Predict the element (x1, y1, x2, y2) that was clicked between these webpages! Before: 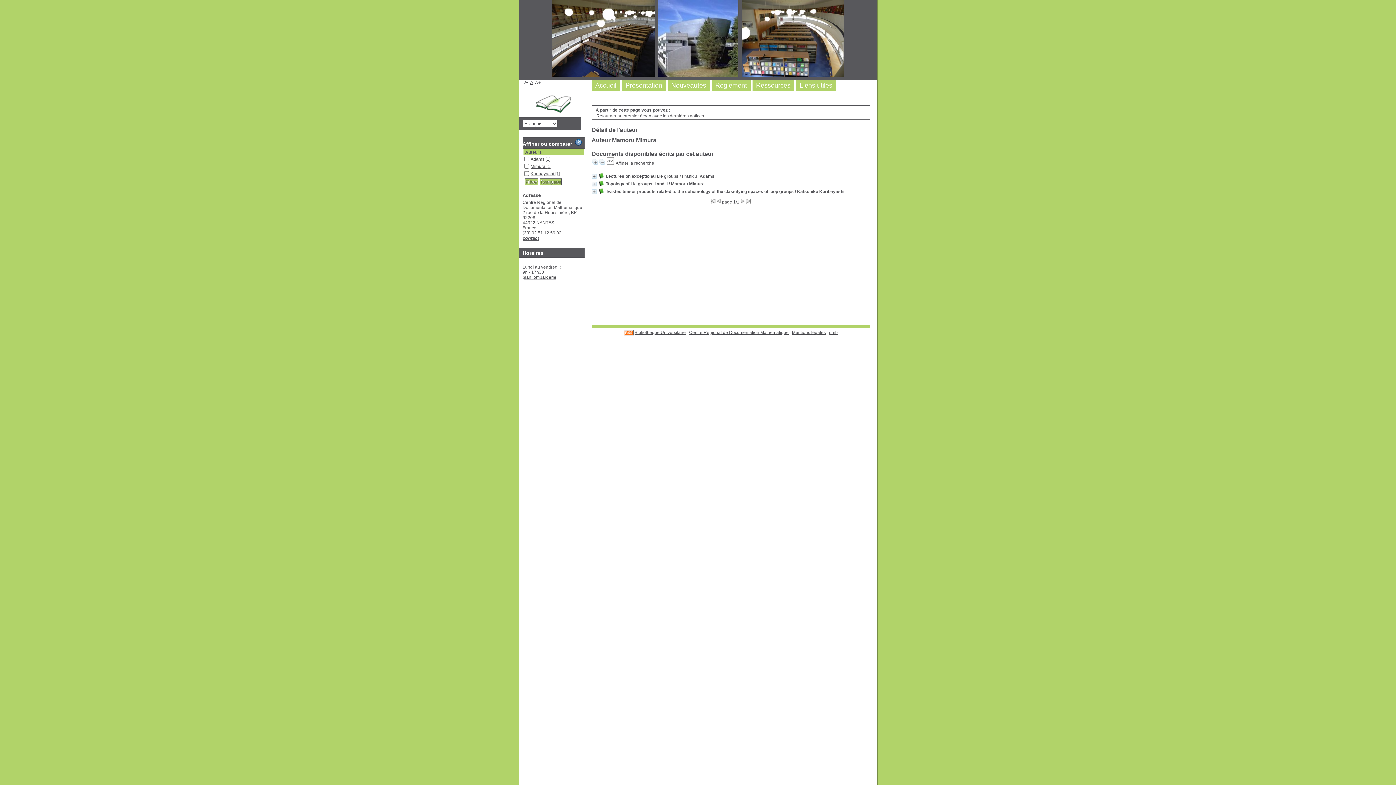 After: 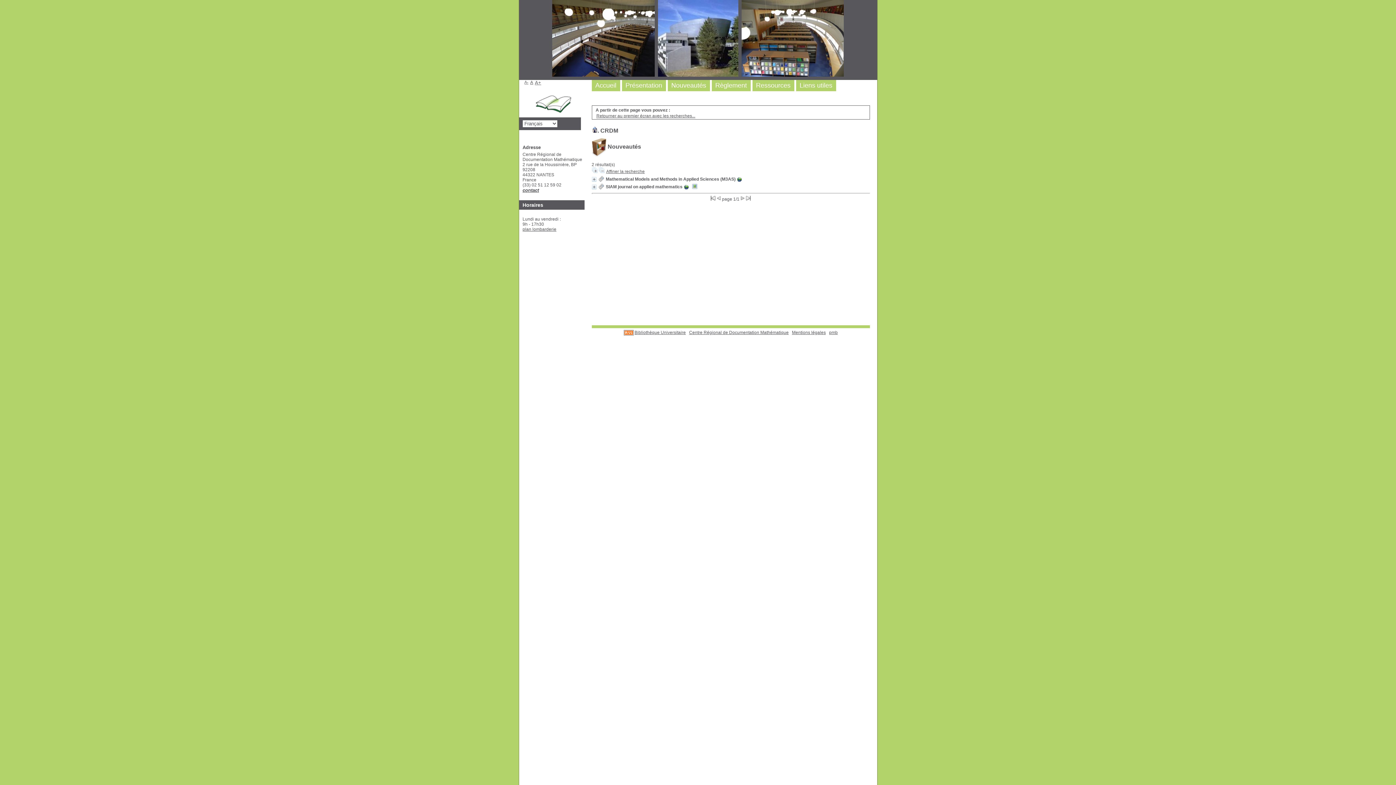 Action: bbox: (671, 81, 706, 89) label: Nouveautés